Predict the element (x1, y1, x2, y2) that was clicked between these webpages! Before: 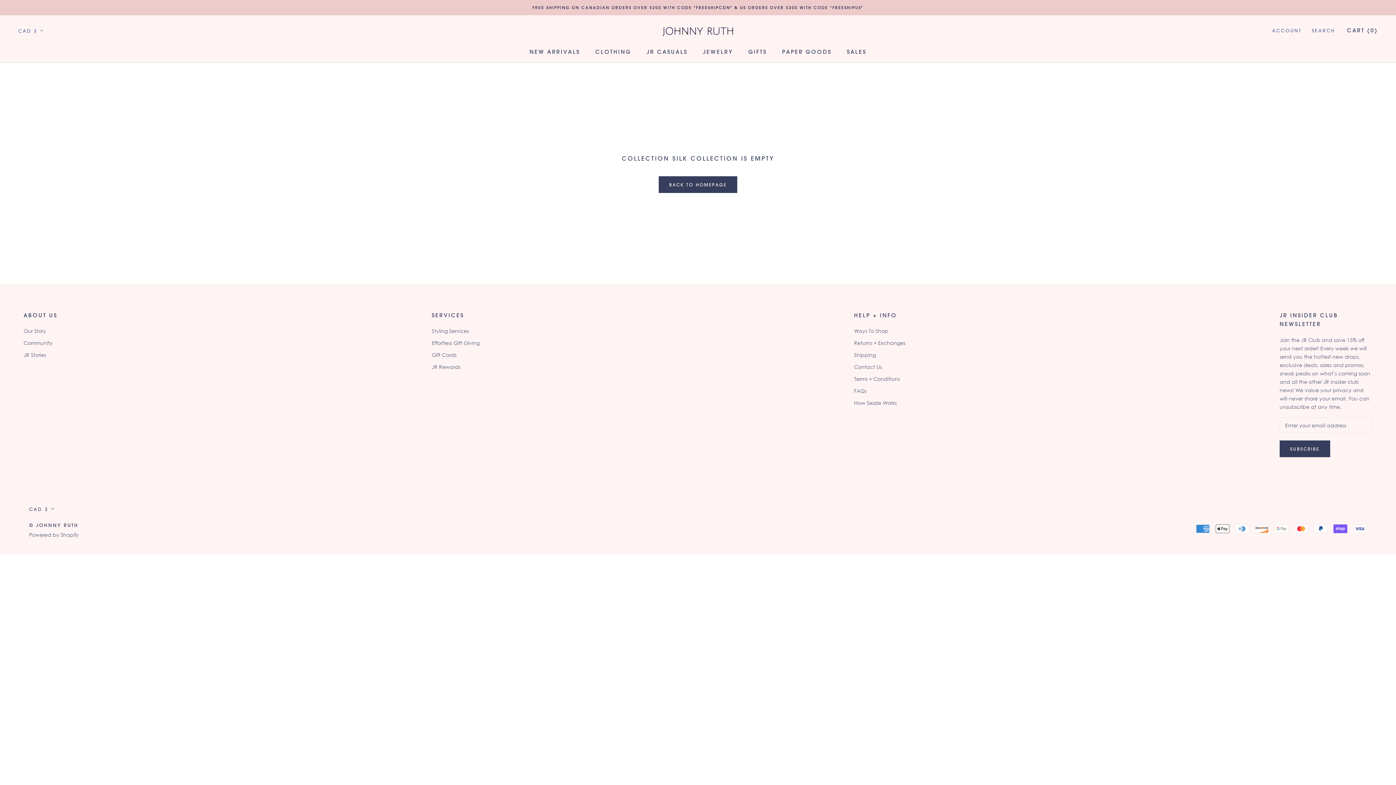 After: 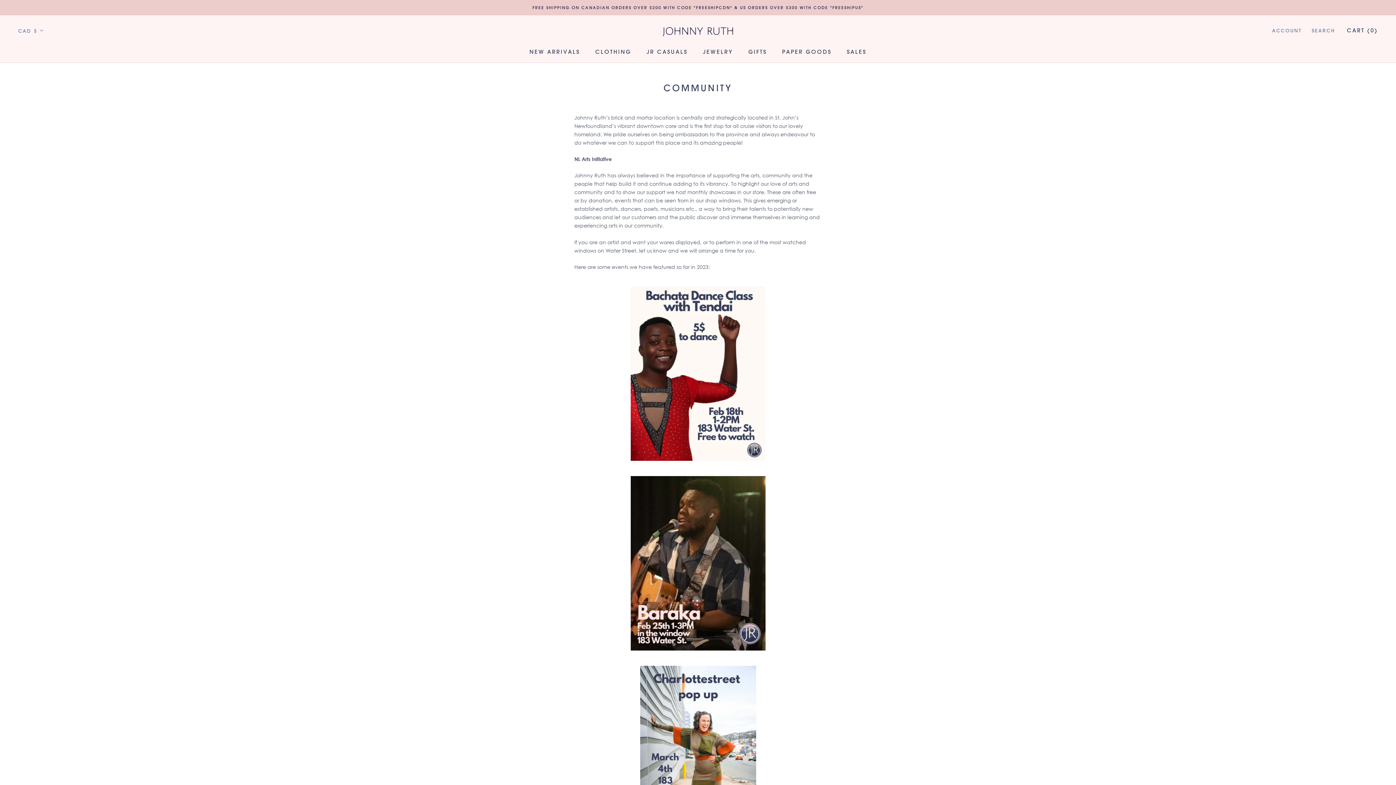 Action: label: Community bbox: (23, 339, 57, 346)